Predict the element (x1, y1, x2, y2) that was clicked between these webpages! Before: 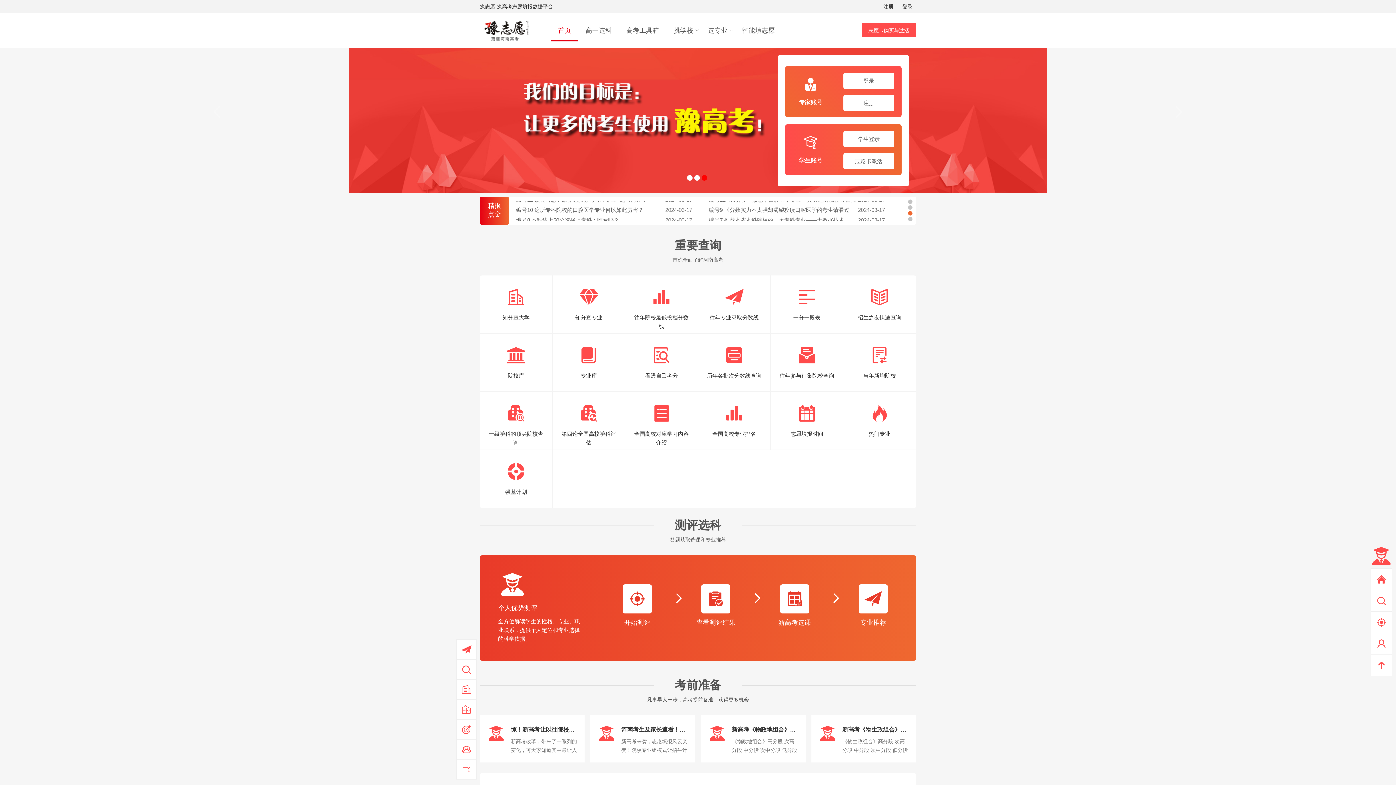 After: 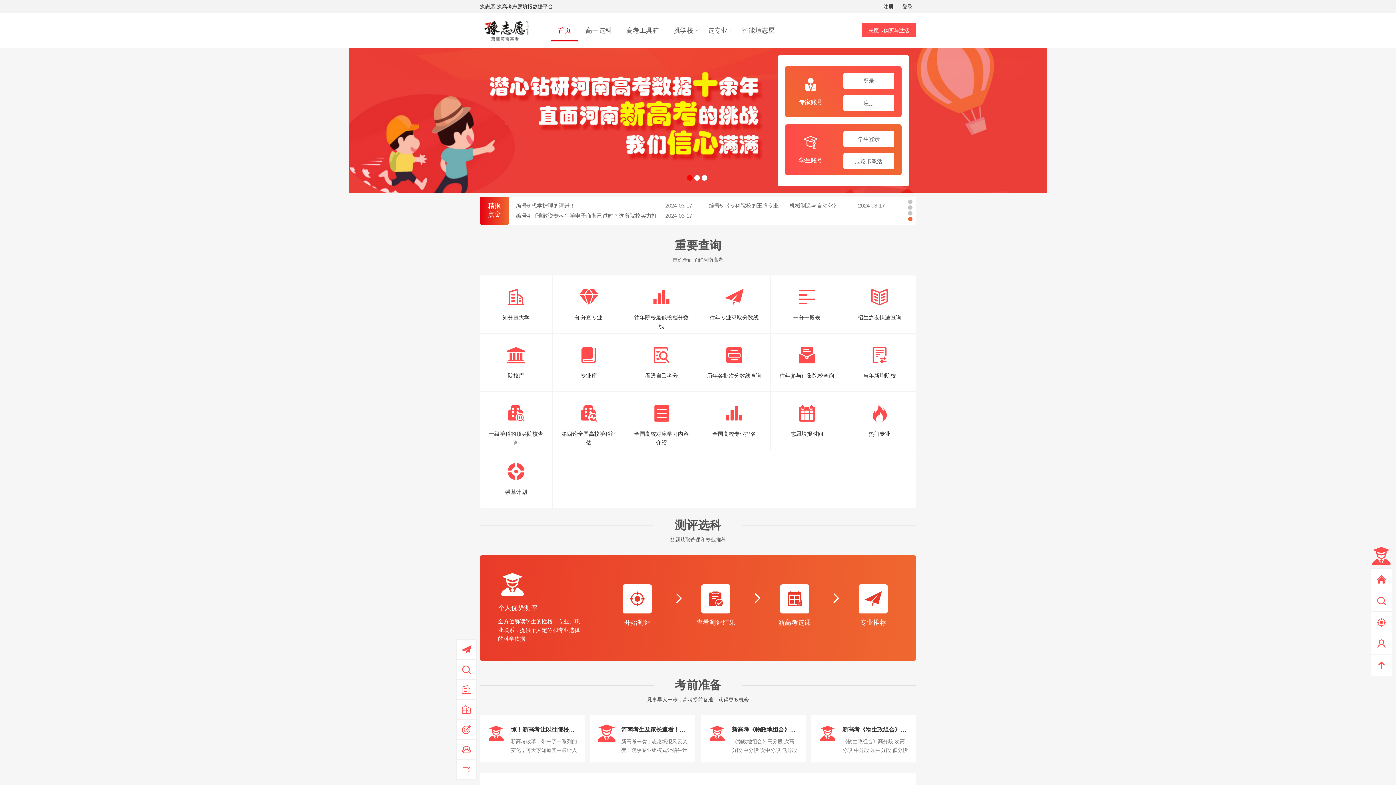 Action: bbox: (597, 722, 688, 755) label: 河南考生及家长速看！新高考志愿“碎片化”危机，一不留神就滑档！

新高考来袭，志愿填报风云突变！院校专业组模式让招生计划“碎片化”，志愿数量虽增，滑档风险却不降反升。别再心存侥幸，稍有不慎就可能高分低就甚至落榜！如何在这场挑战中突出重围？速看文章 提醒！